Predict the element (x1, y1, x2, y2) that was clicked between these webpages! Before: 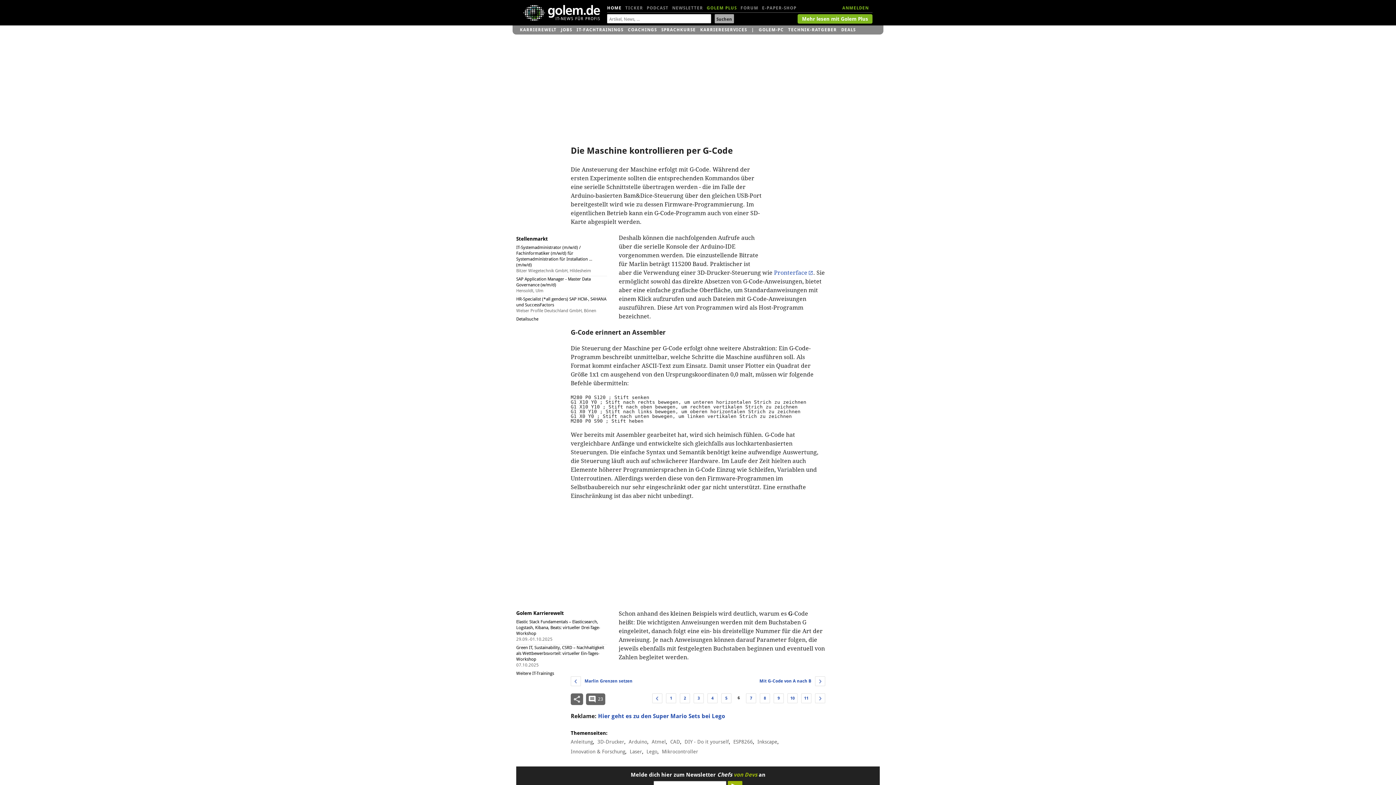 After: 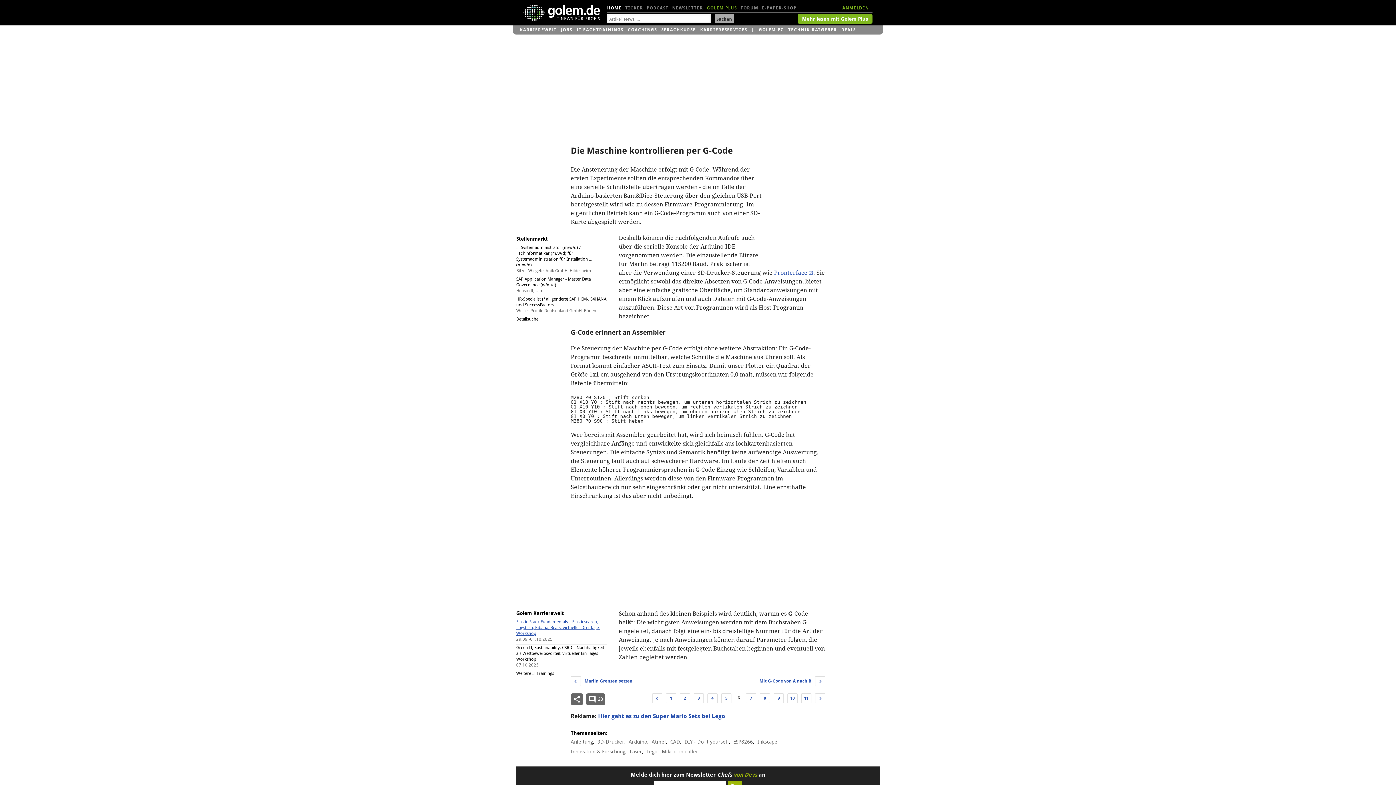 Action: label: Elastic Stack Fundamentals – Elasticsearch, Logstash, Kibana, Beats: virtueller Drei-Tage-Workshop bbox: (516, 619, 600, 636)